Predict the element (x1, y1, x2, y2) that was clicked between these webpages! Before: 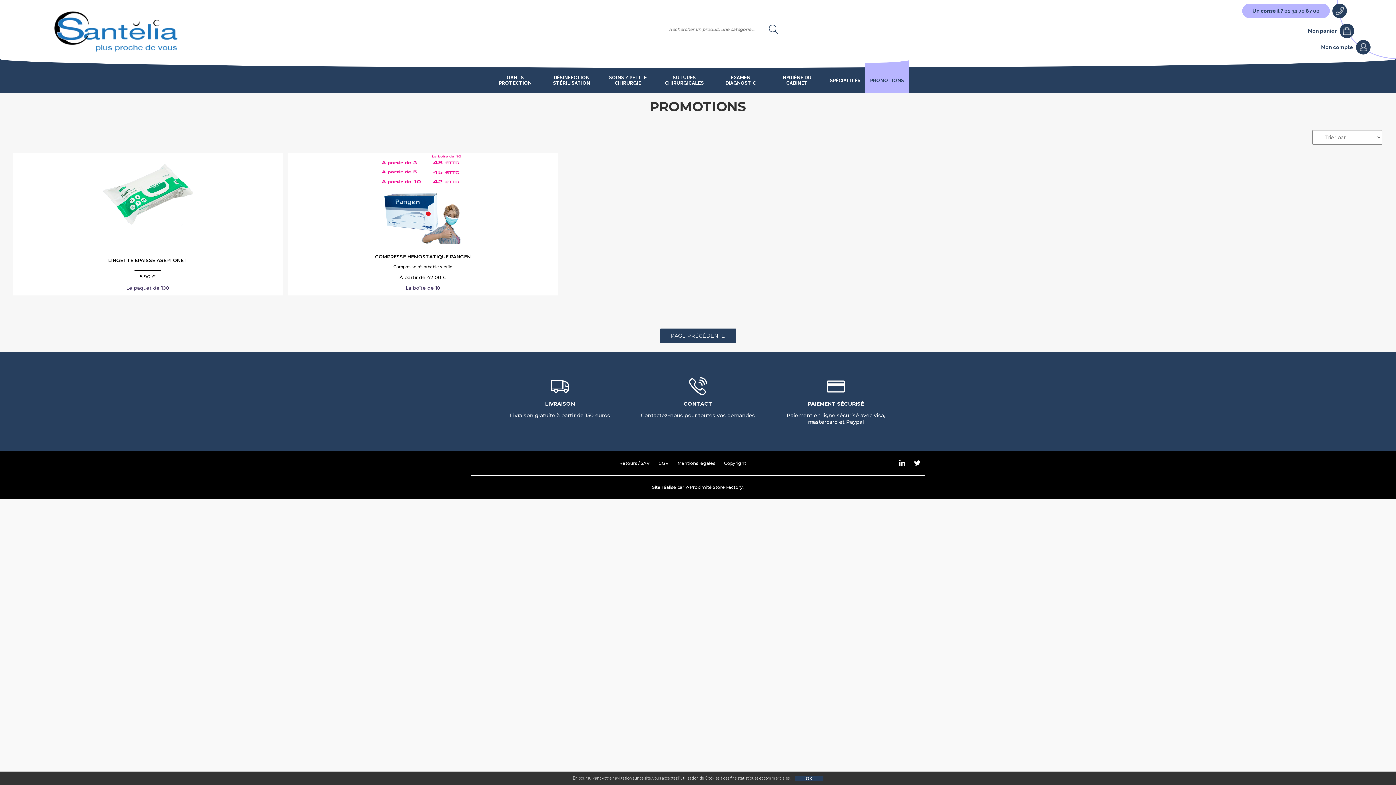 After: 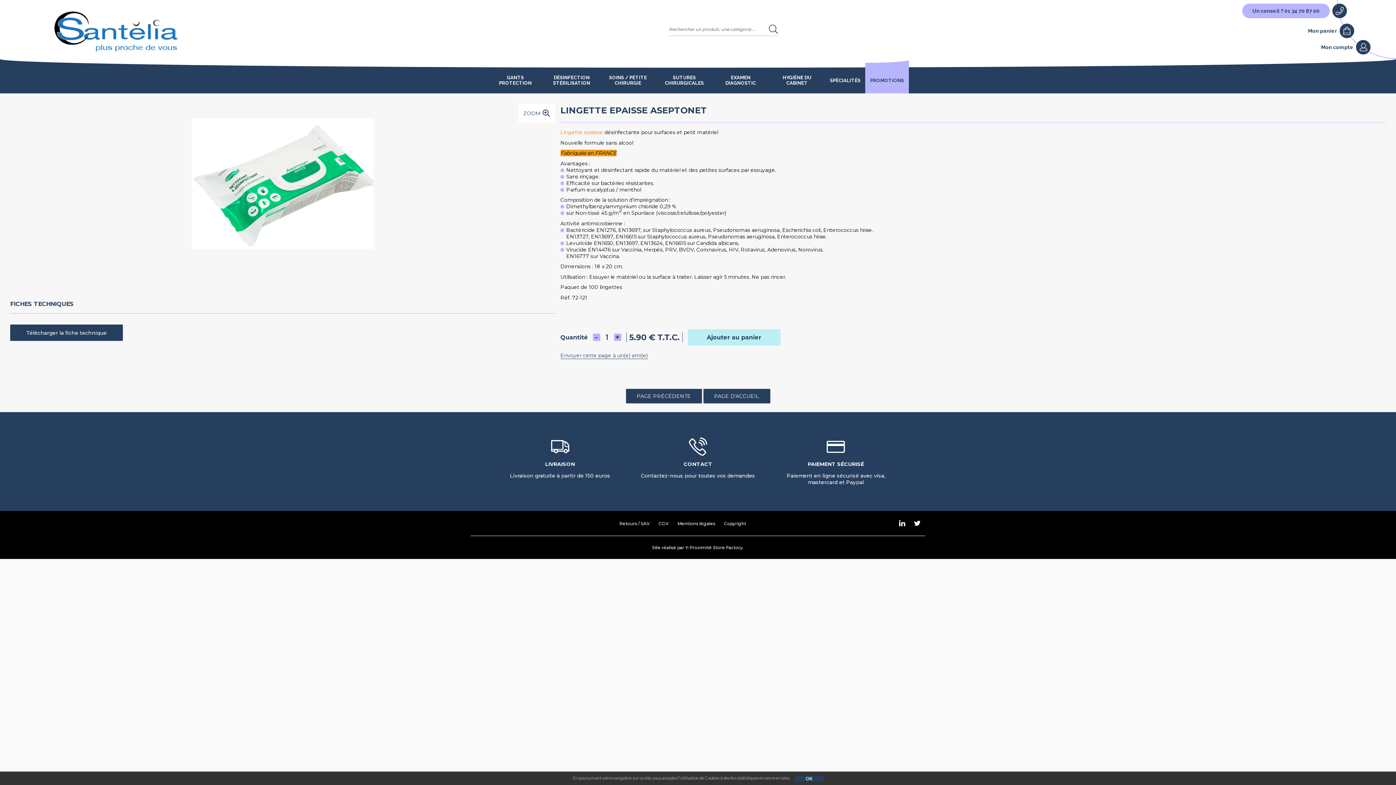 Action: label: 5.90 € bbox: (139, 273, 155, 279)